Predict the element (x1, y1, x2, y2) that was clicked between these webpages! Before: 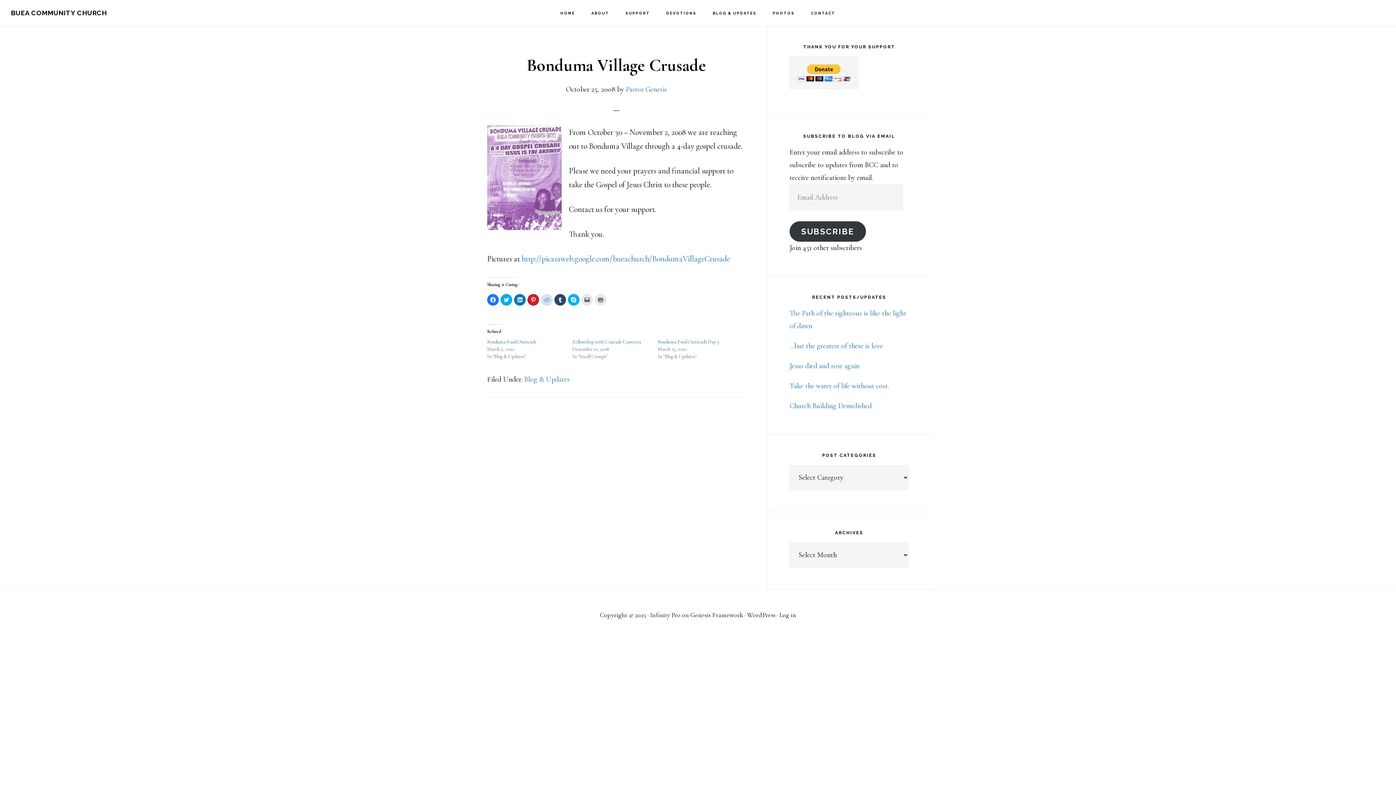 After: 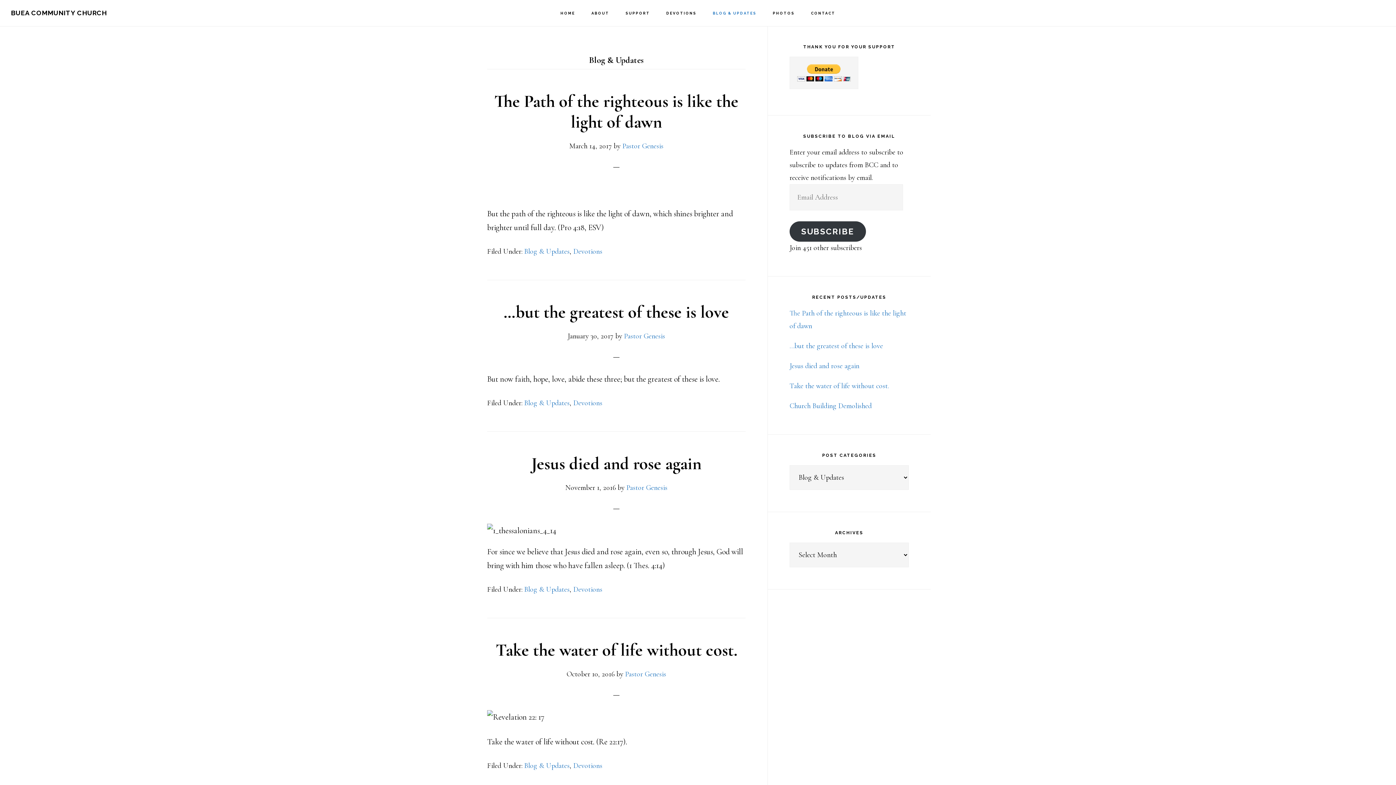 Action: label: Blog & Updates bbox: (524, 375, 569, 384)